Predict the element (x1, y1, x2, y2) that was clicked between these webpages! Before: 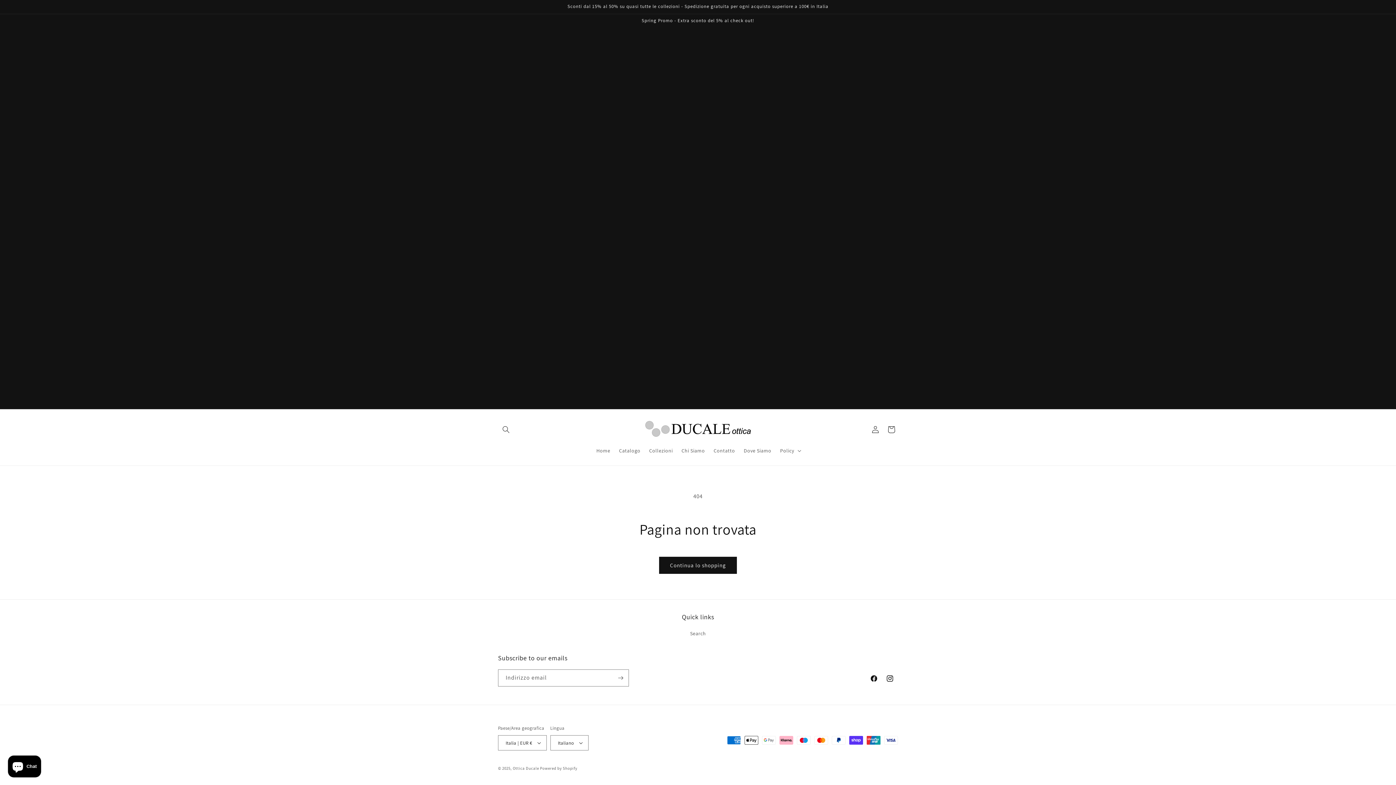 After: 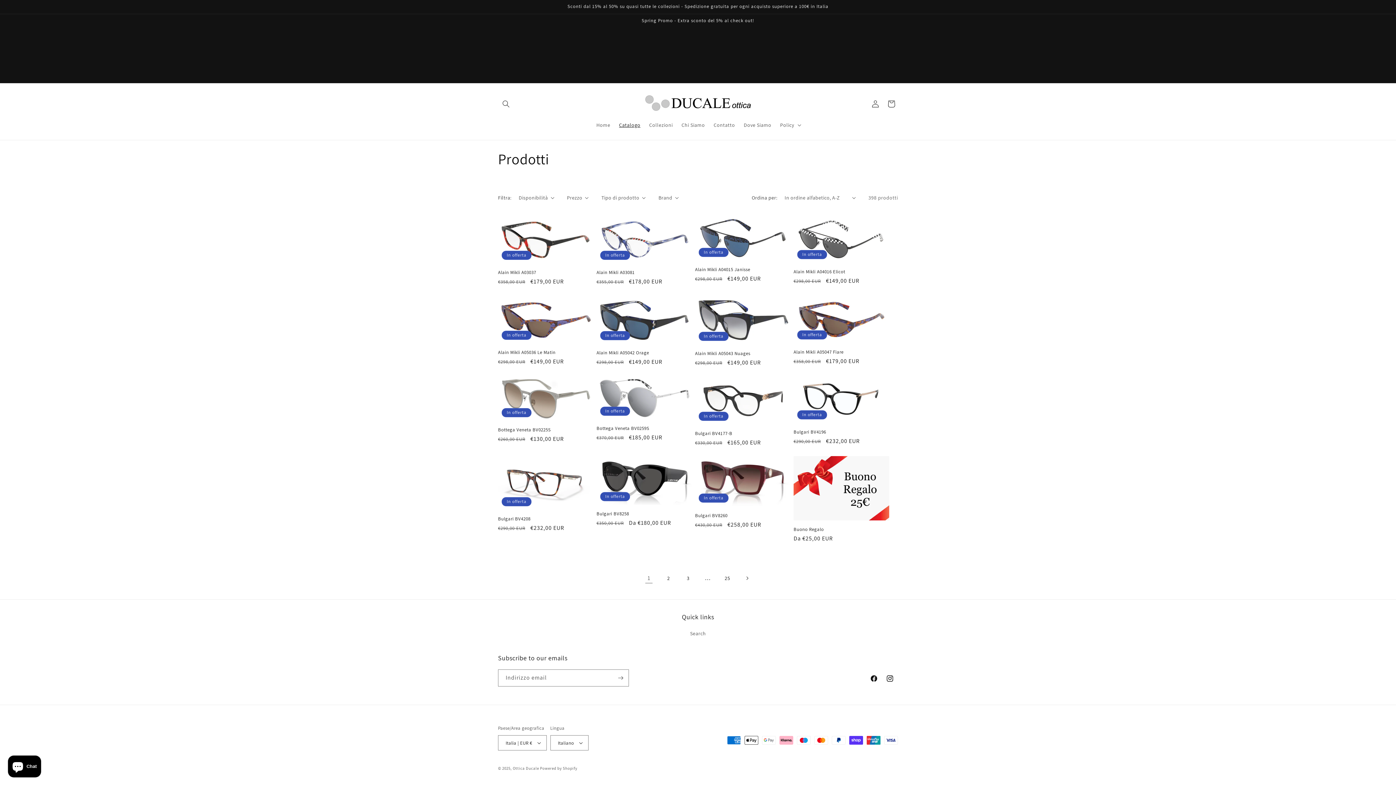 Action: bbox: (659, 557, 737, 574) label: Continua lo shopping